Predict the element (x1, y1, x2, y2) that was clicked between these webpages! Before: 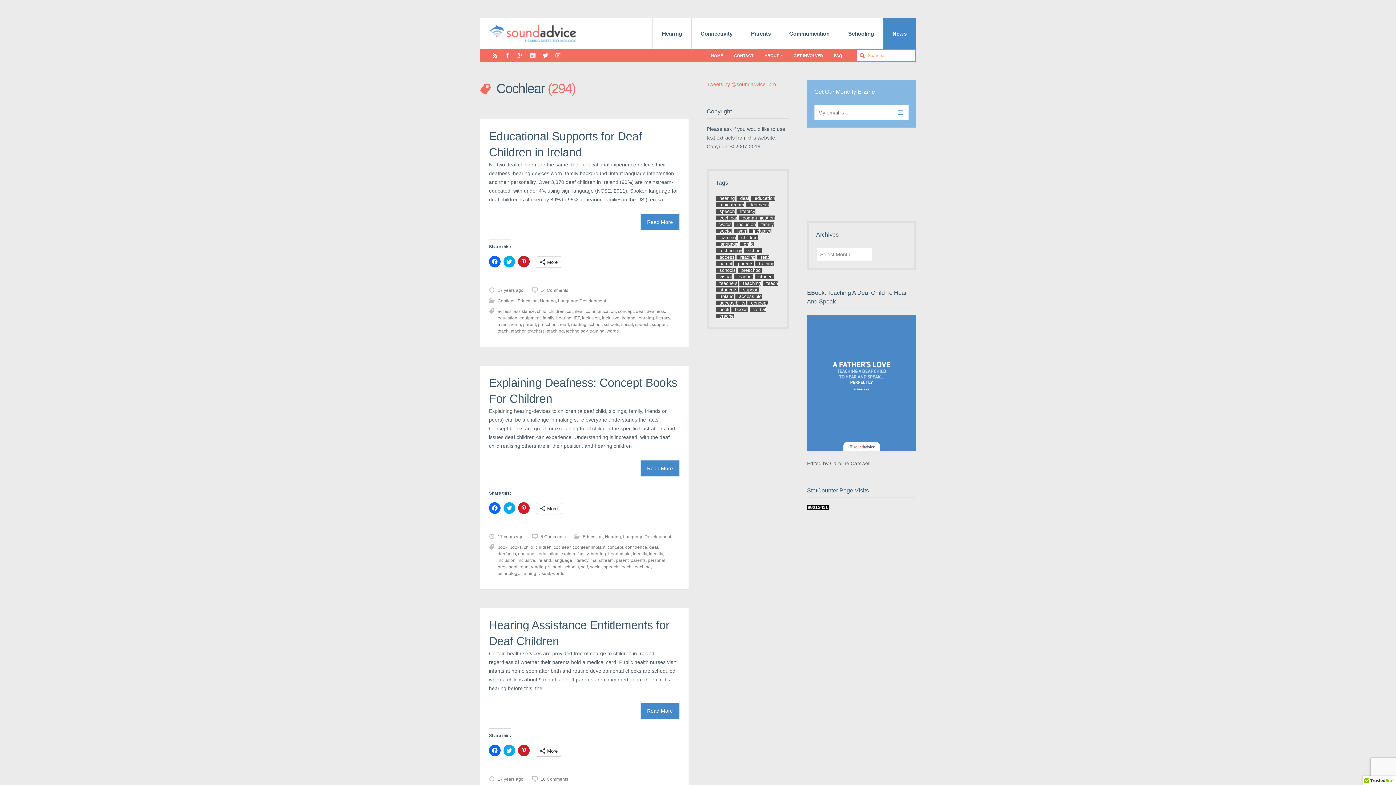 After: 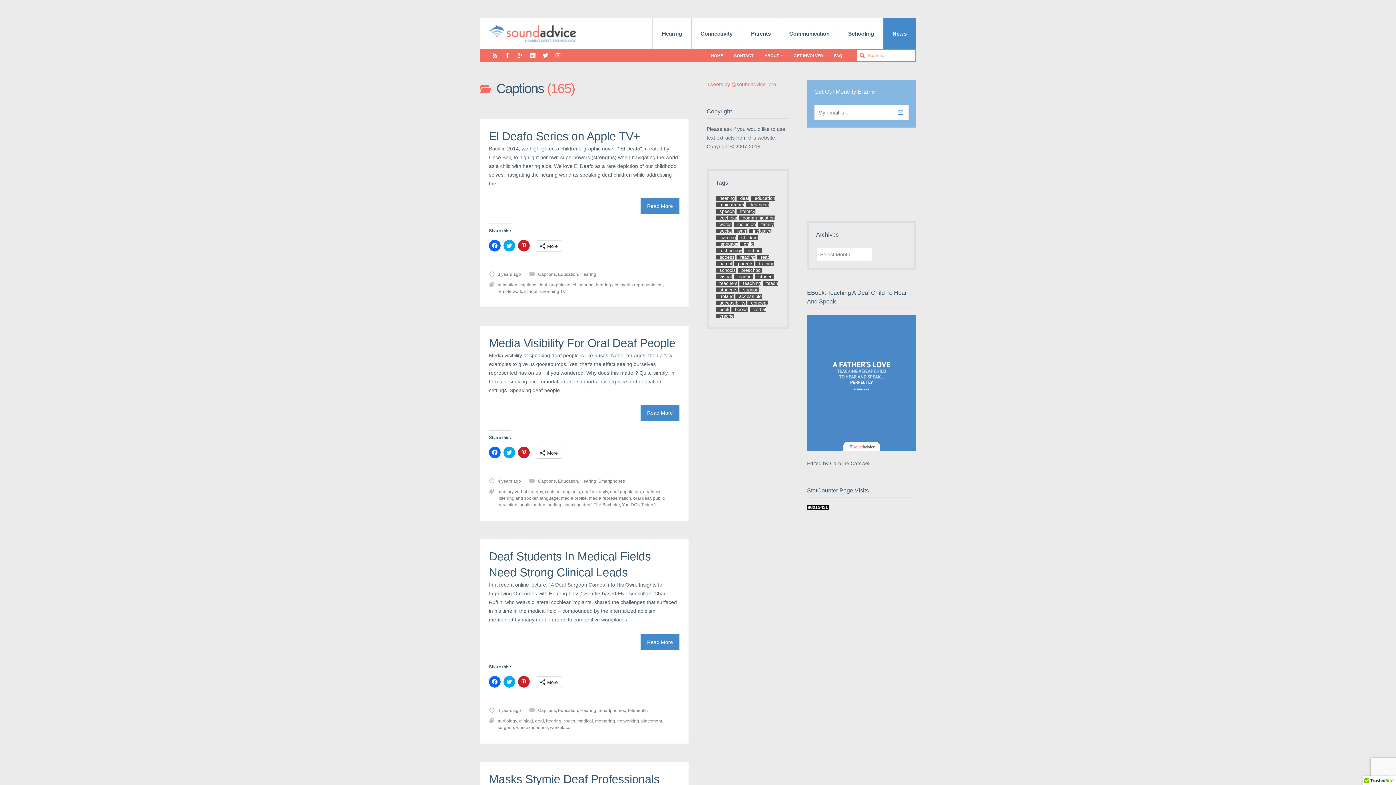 Action: bbox: (489, 298, 515, 303) label: Captions